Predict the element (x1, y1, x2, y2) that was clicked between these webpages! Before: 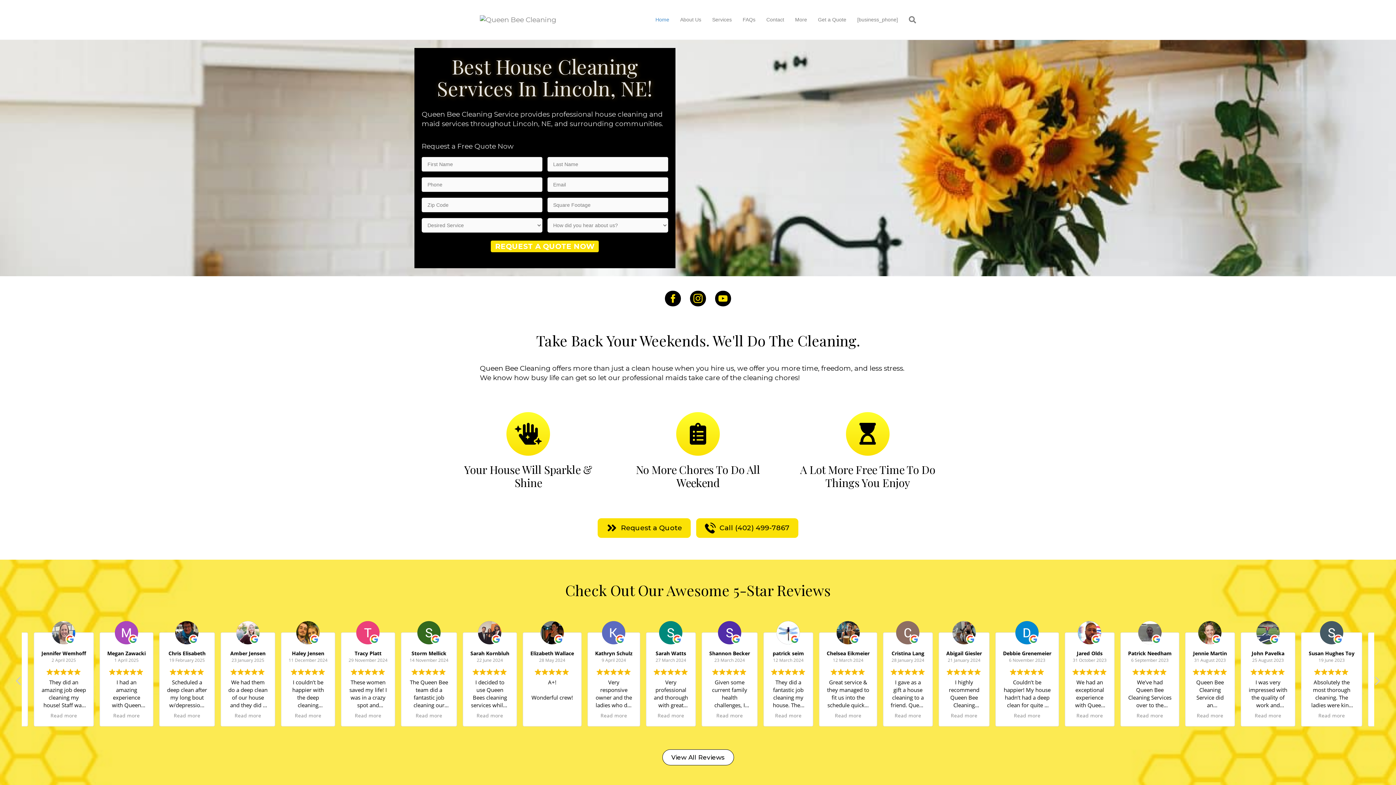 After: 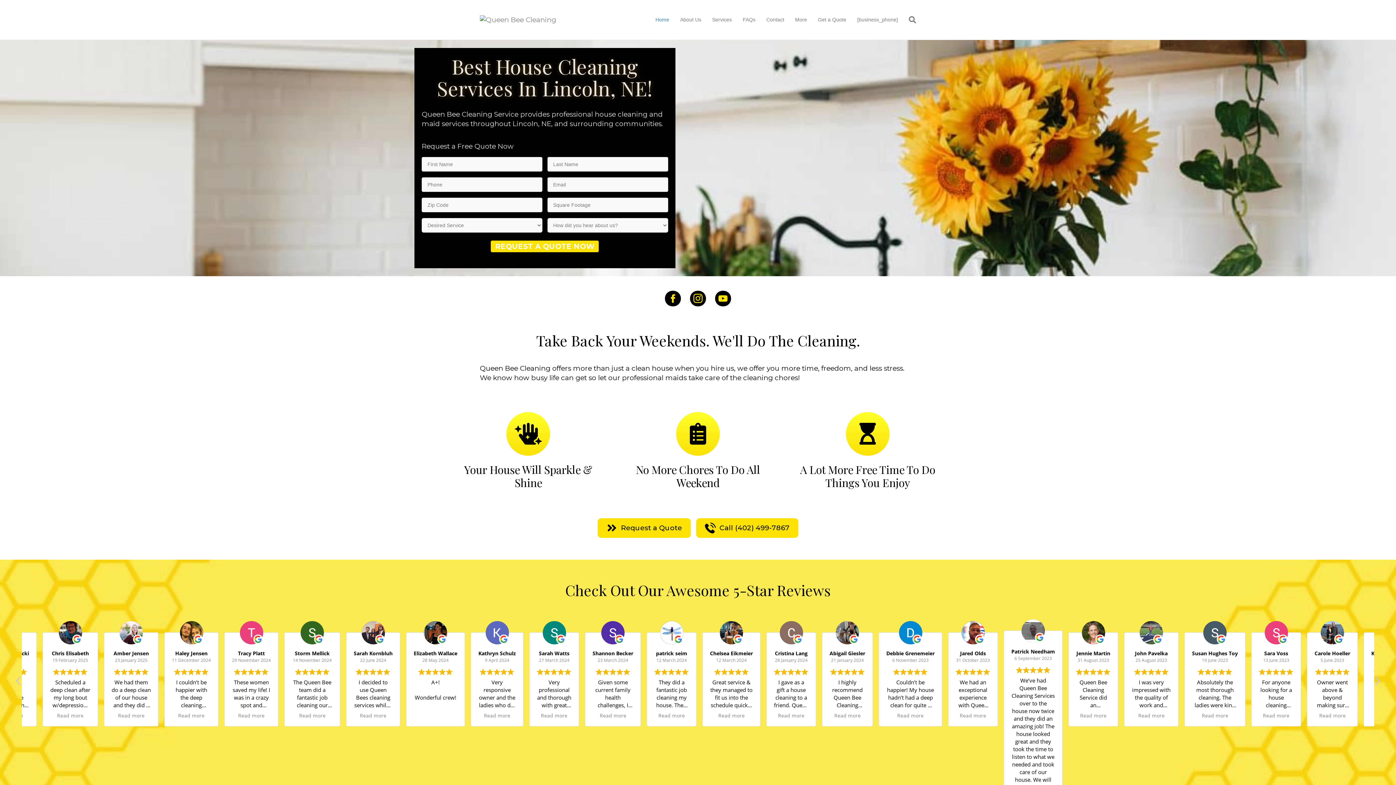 Action: bbox: (1302, 712, 1328, 719) label: Read more